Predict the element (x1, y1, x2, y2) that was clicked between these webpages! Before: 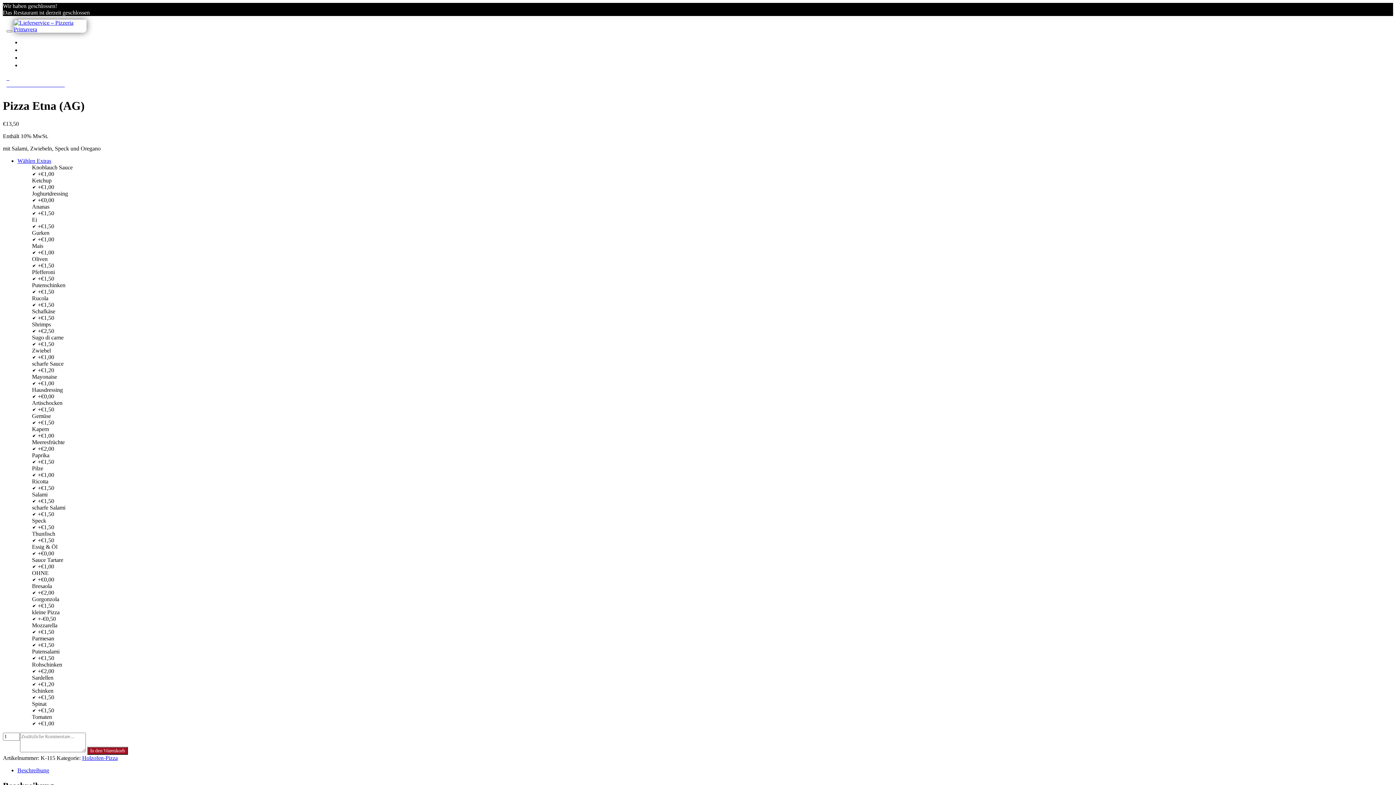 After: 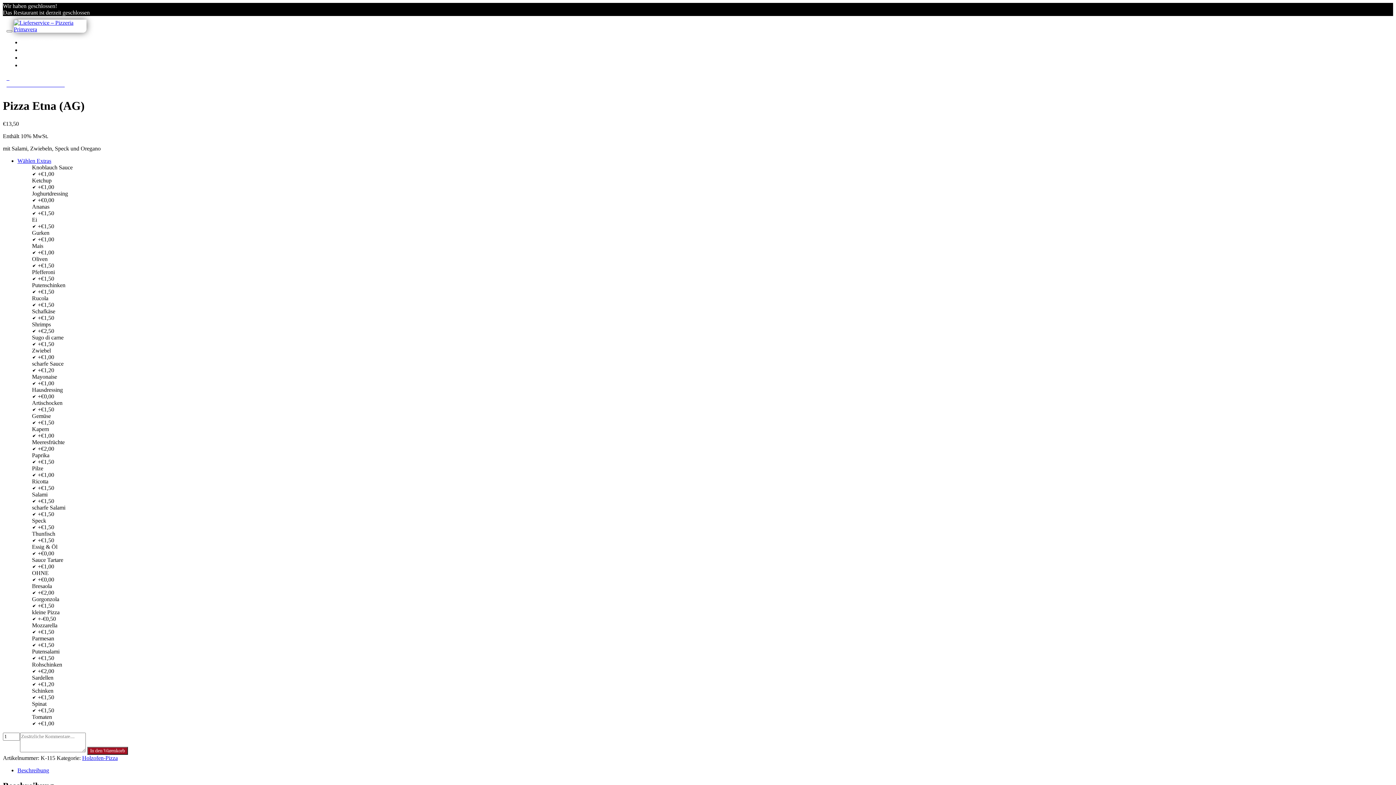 Action: bbox: (21, 61, 125, 68) label: ANMELDEN/REGISTRIEREN